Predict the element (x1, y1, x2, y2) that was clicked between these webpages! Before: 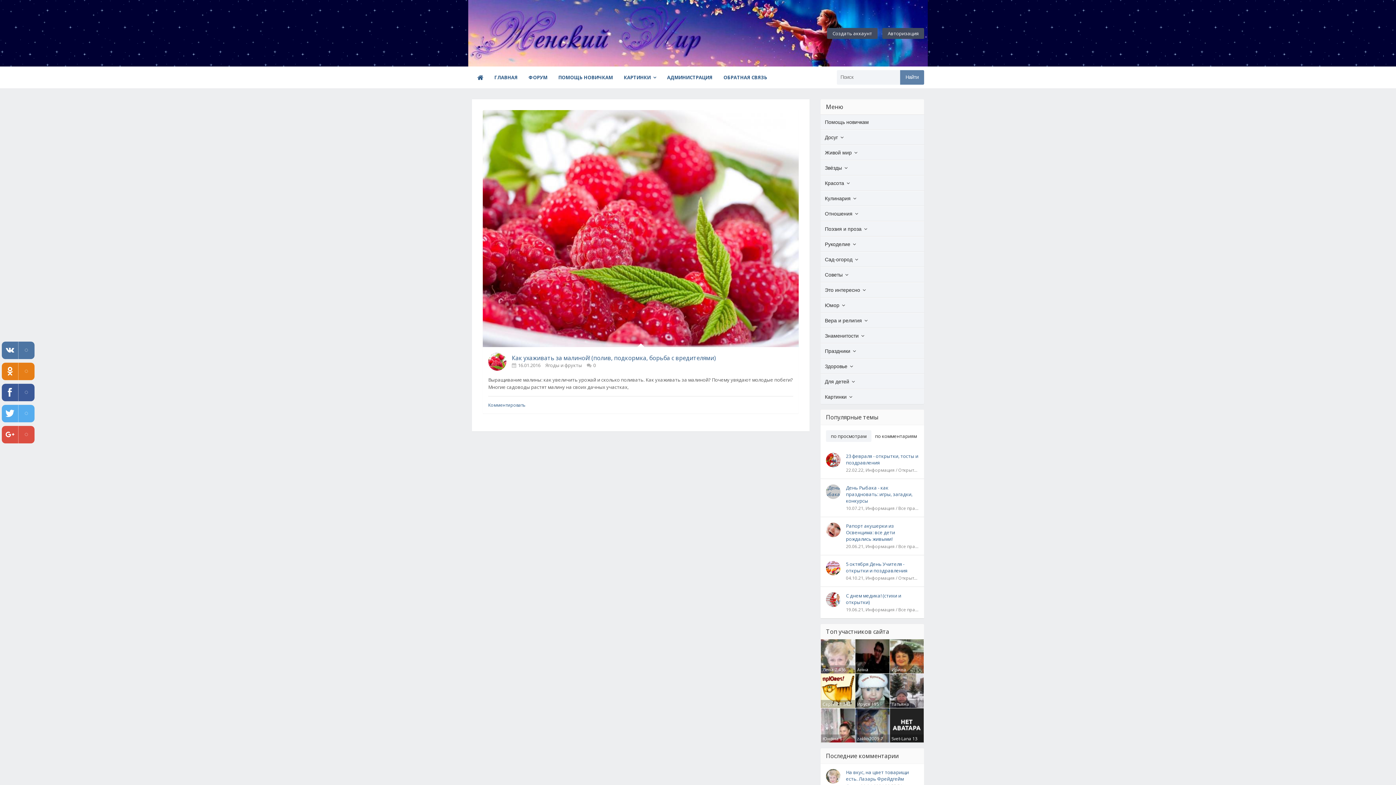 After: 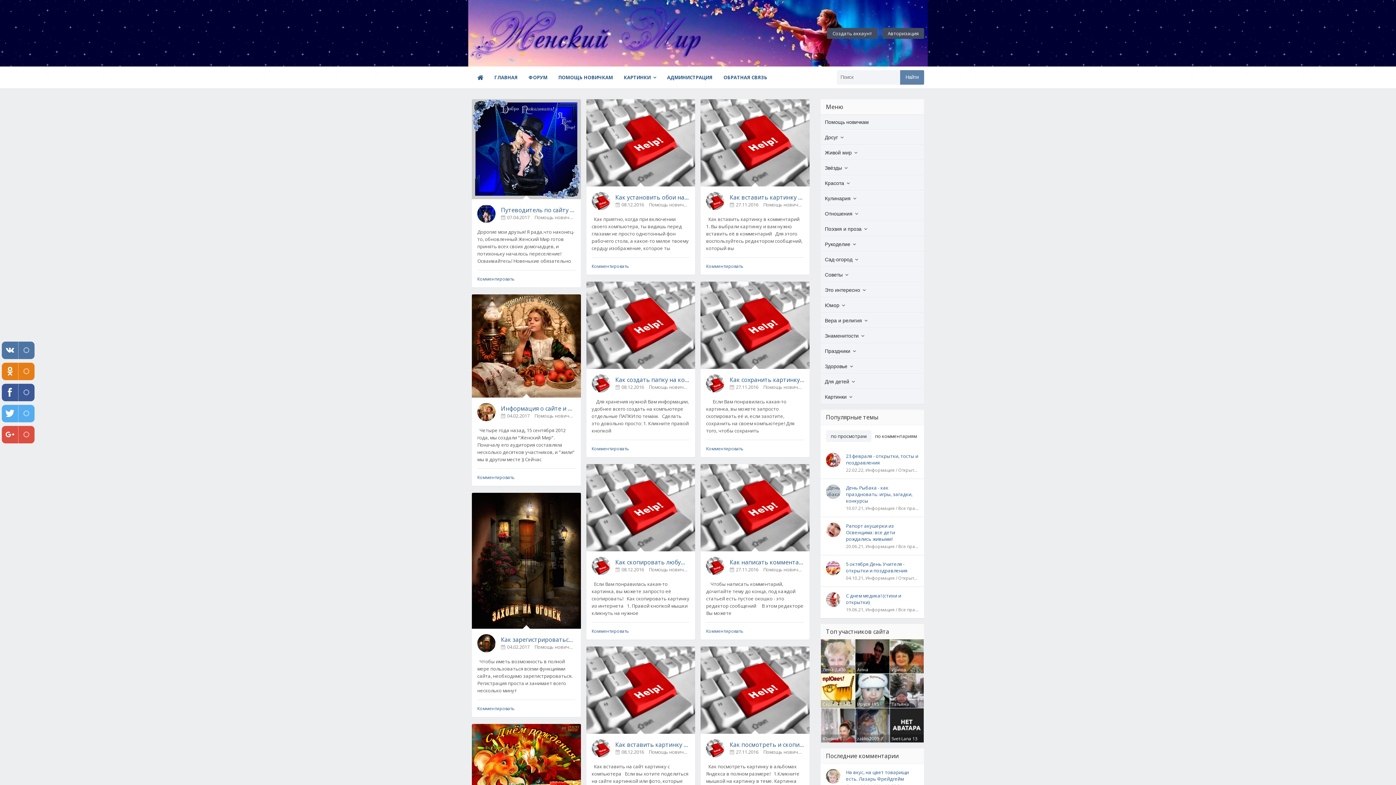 Action: label: ПОМОЩЬ НОВИЧКАМ bbox: (553, 70, 618, 84)